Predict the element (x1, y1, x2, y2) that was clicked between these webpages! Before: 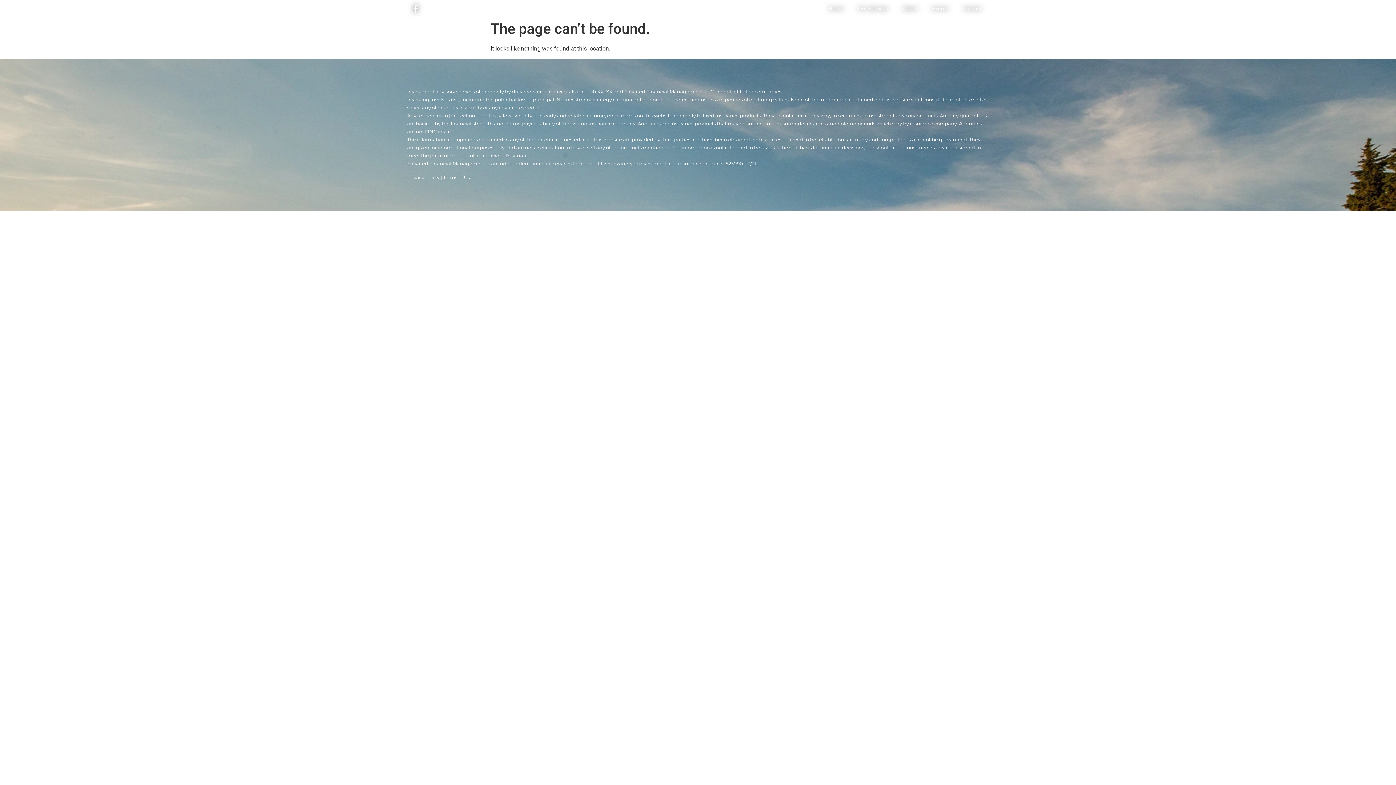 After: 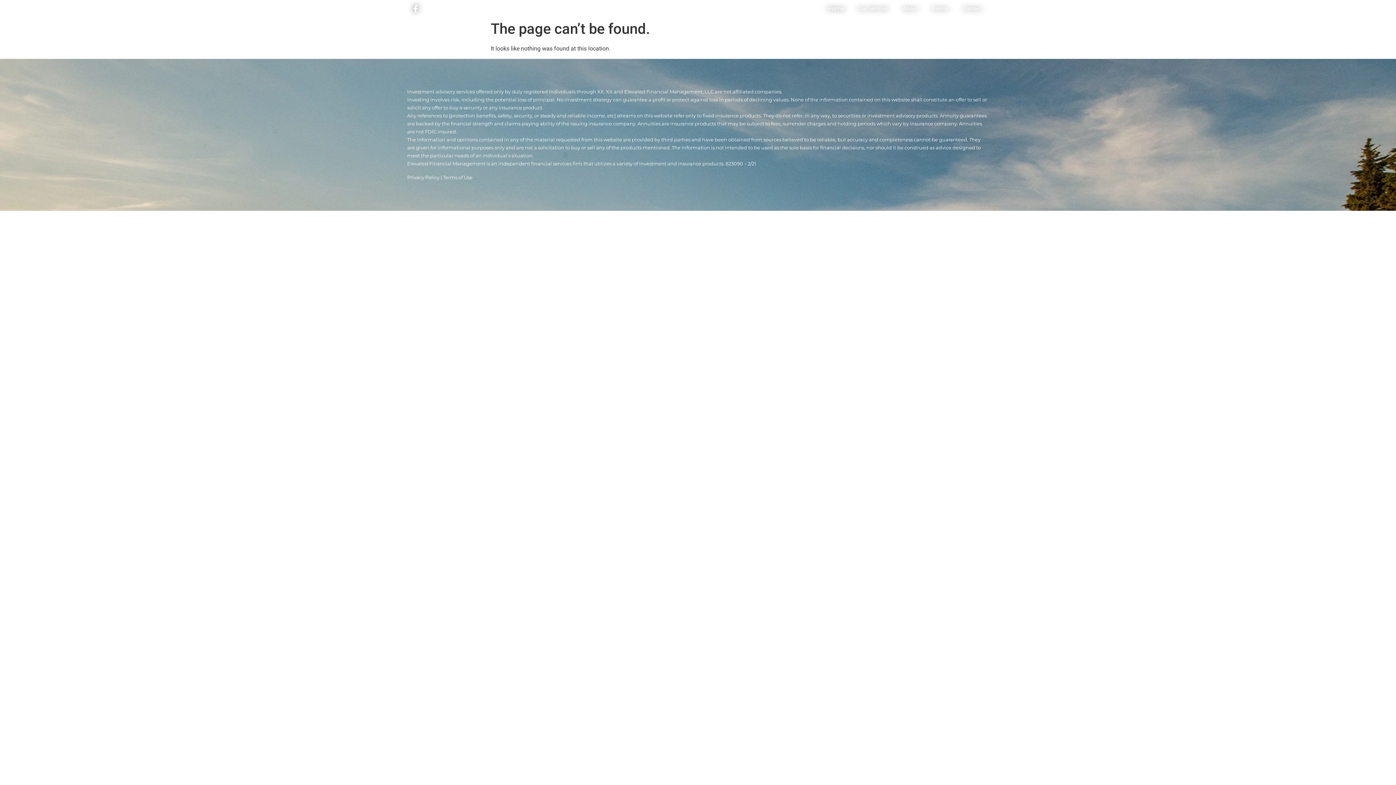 Action: label: Home bbox: (821, 0, 850, 17)